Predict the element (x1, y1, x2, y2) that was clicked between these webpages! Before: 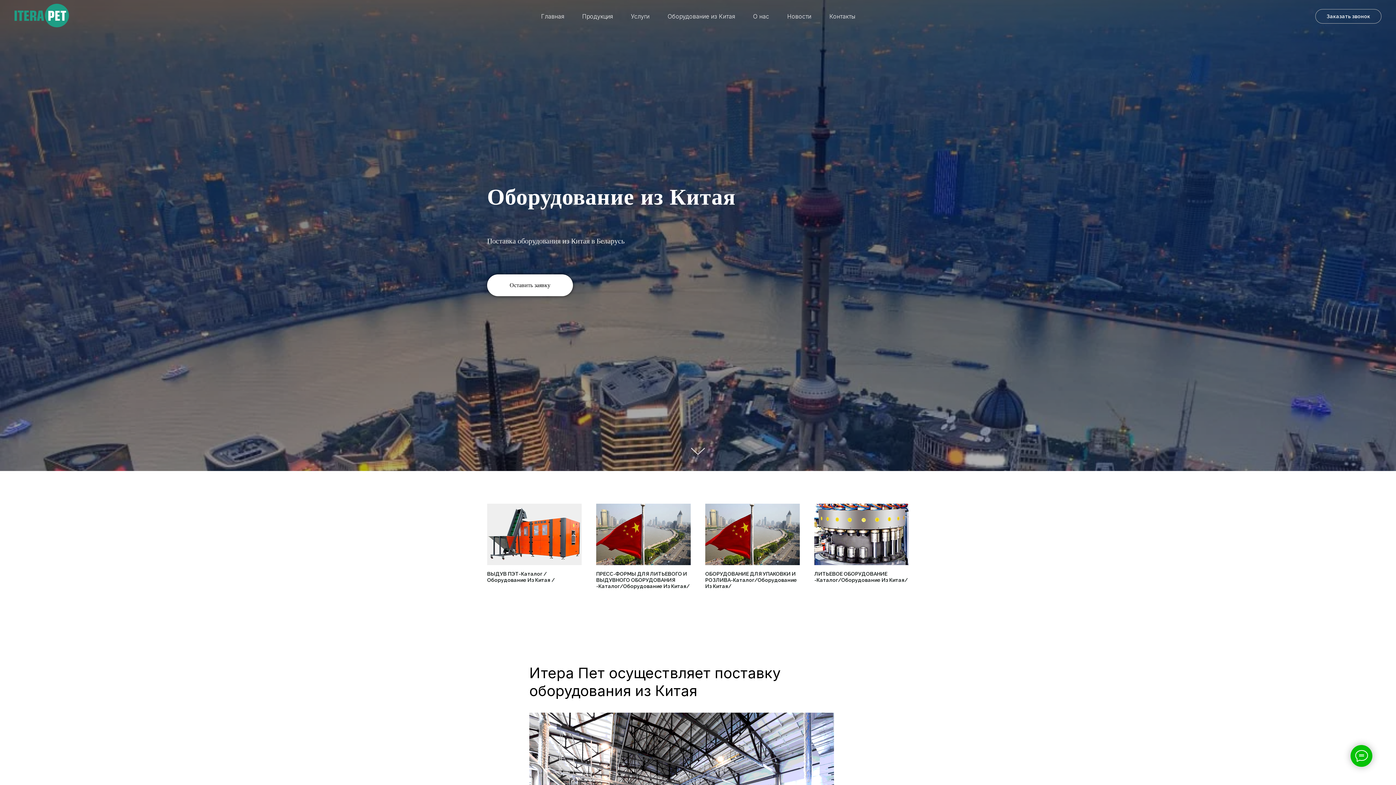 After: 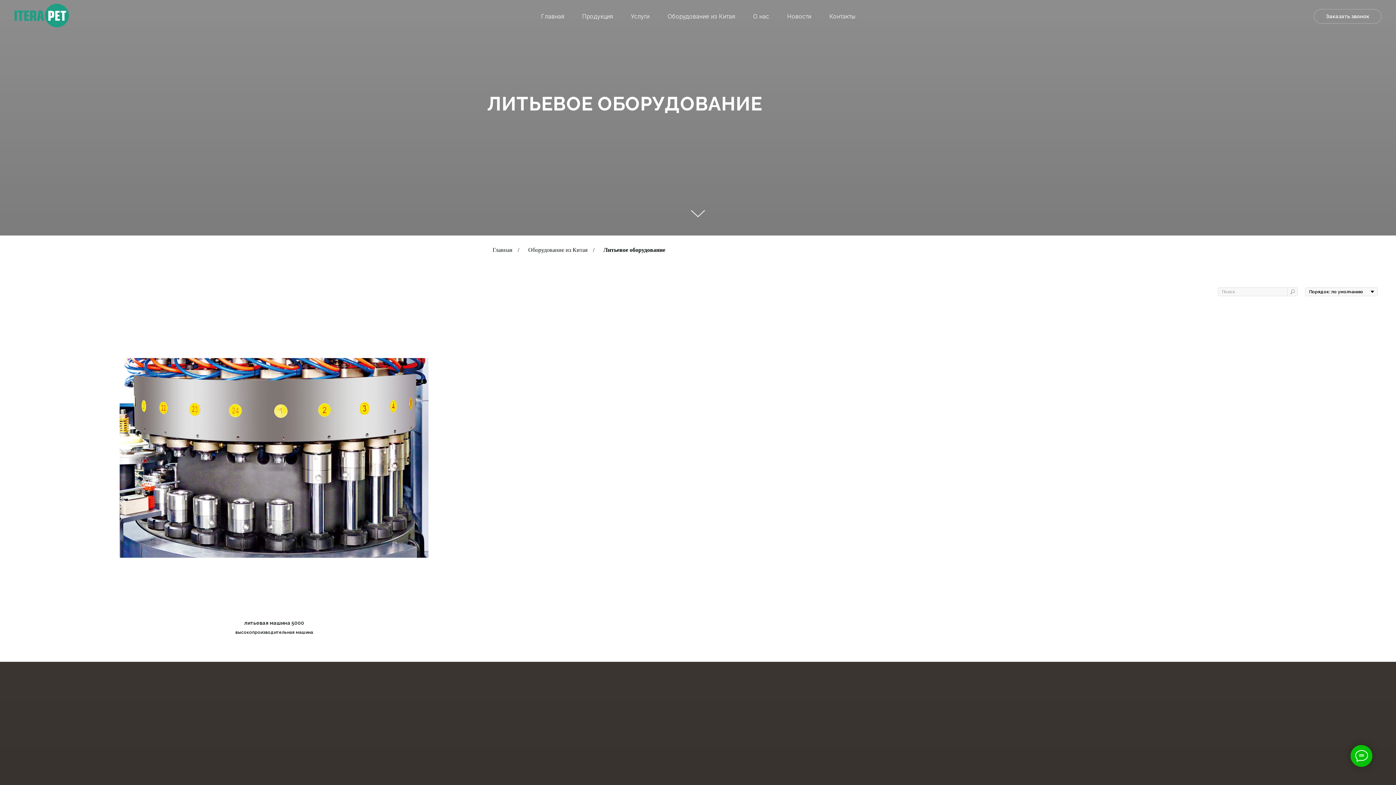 Action: label: ЛИТЬЕВОЕ ОБОРУДОВАНИЕ -Каталог/Оборудование Из Китая/ bbox: (814, 504, 909, 589)